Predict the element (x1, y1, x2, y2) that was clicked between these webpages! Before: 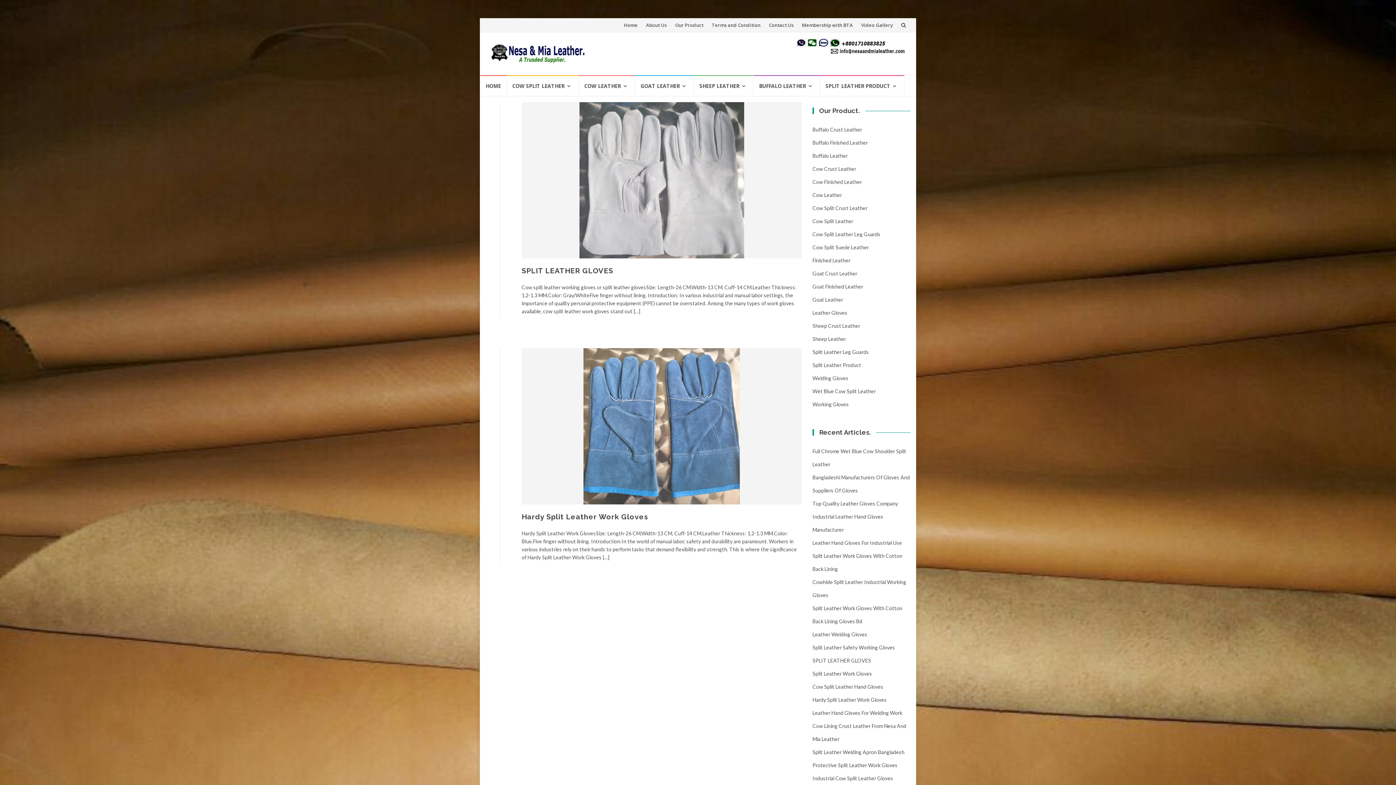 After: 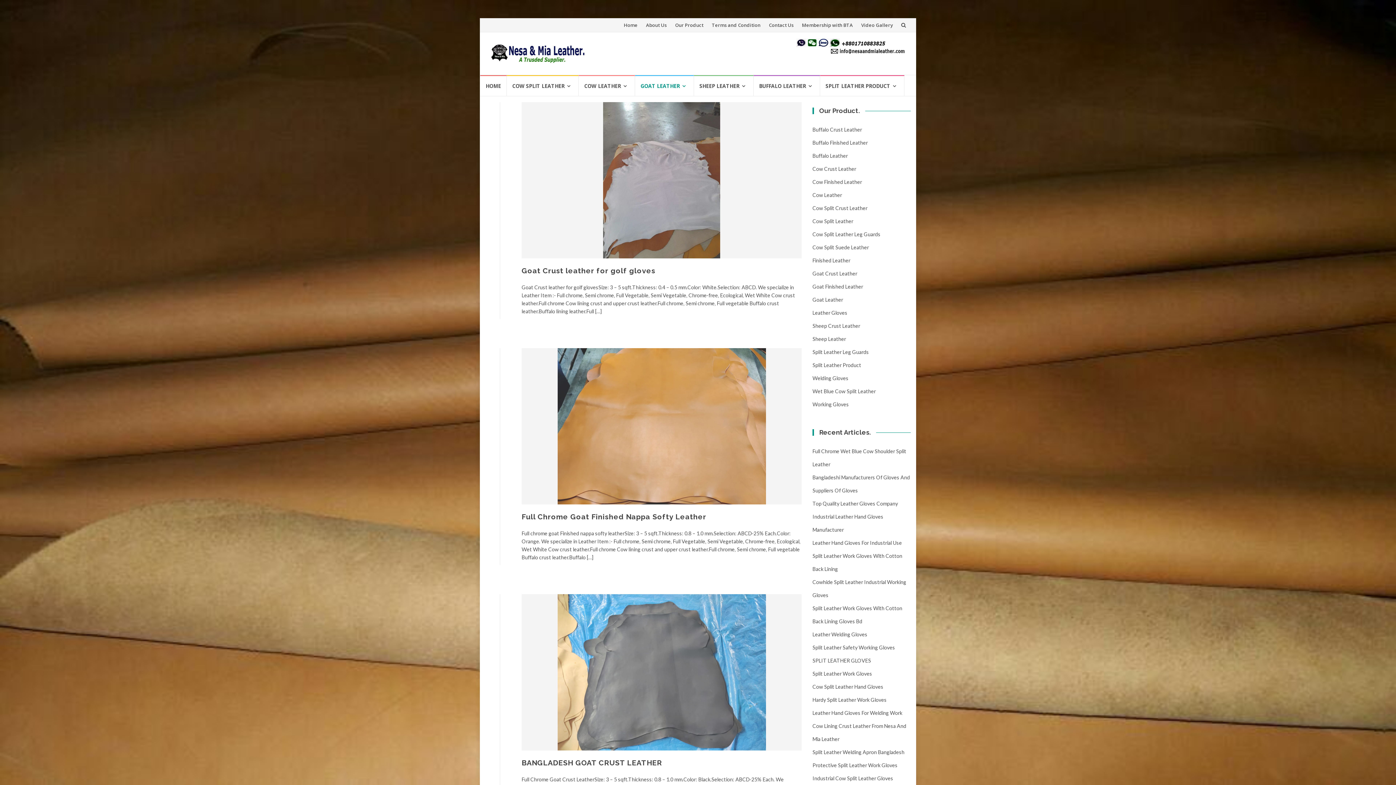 Action: label: Goat Leather bbox: (812, 296, 843, 302)